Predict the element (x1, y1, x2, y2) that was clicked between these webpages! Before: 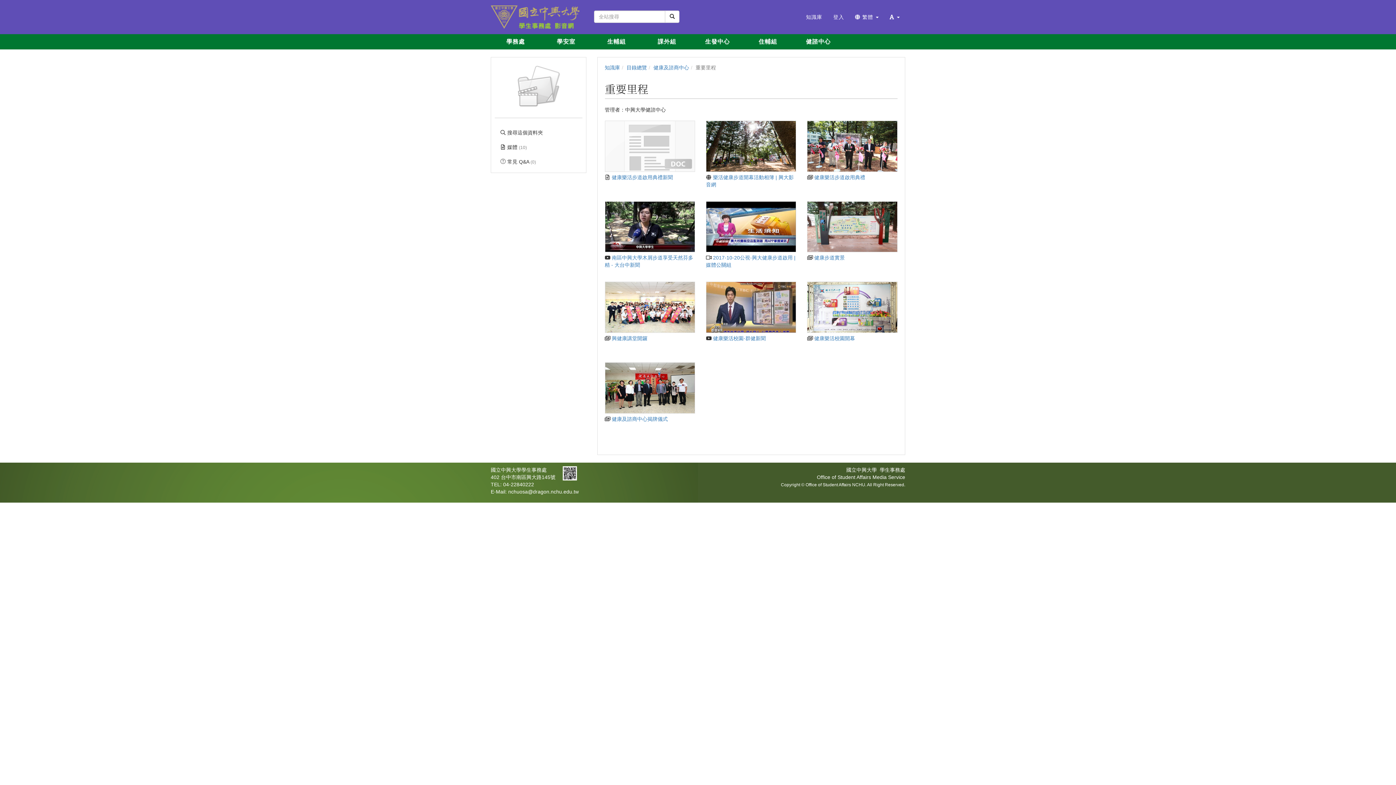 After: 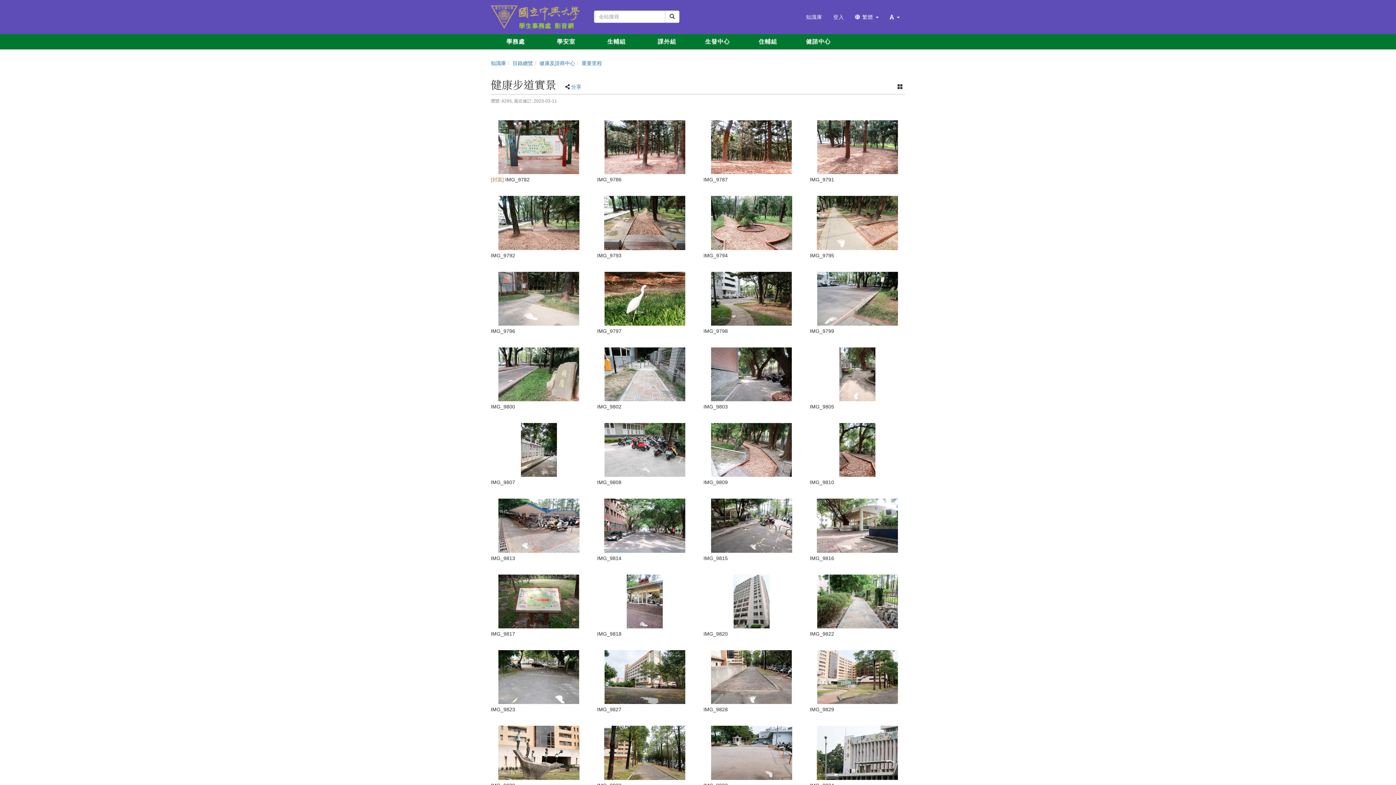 Action: label:  健康步道實景 bbox: (807, 255, 845, 260)